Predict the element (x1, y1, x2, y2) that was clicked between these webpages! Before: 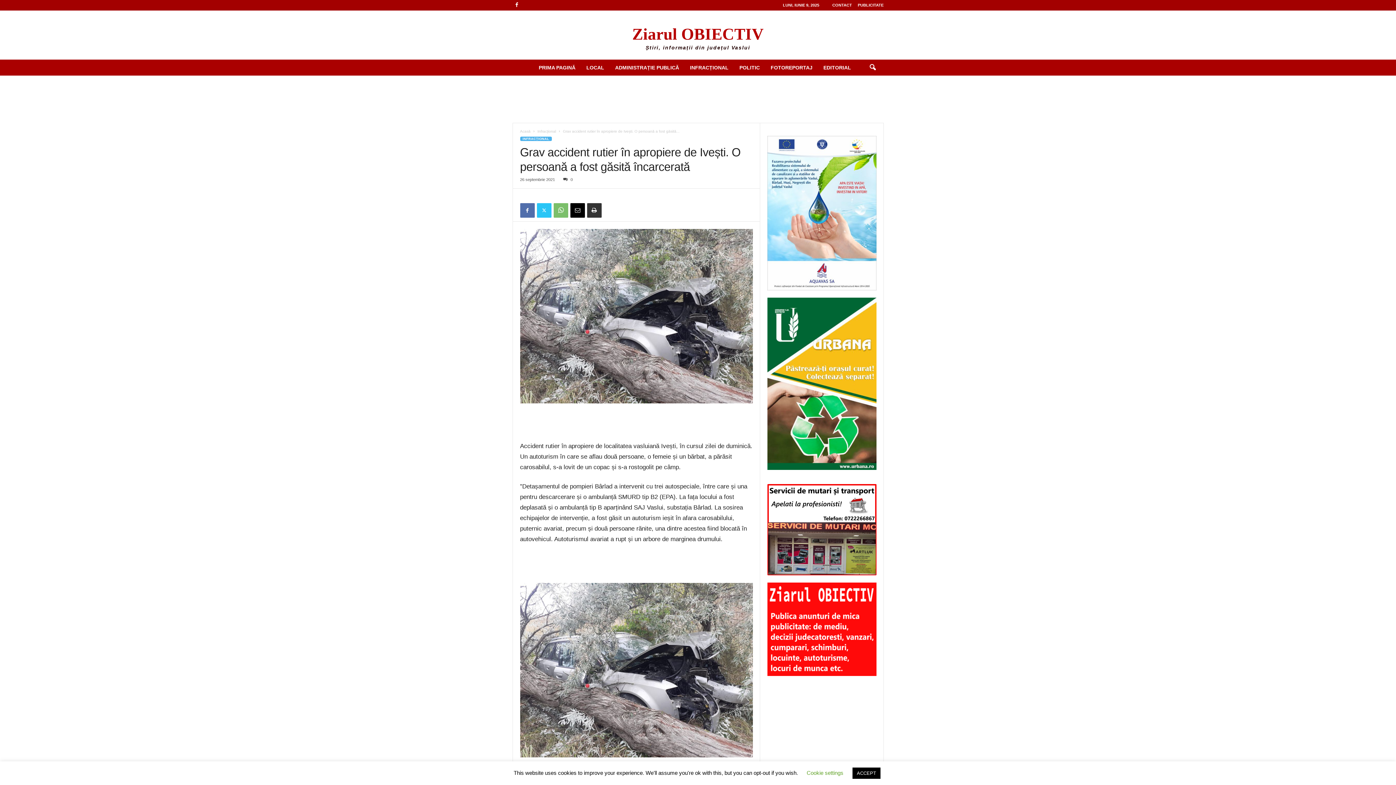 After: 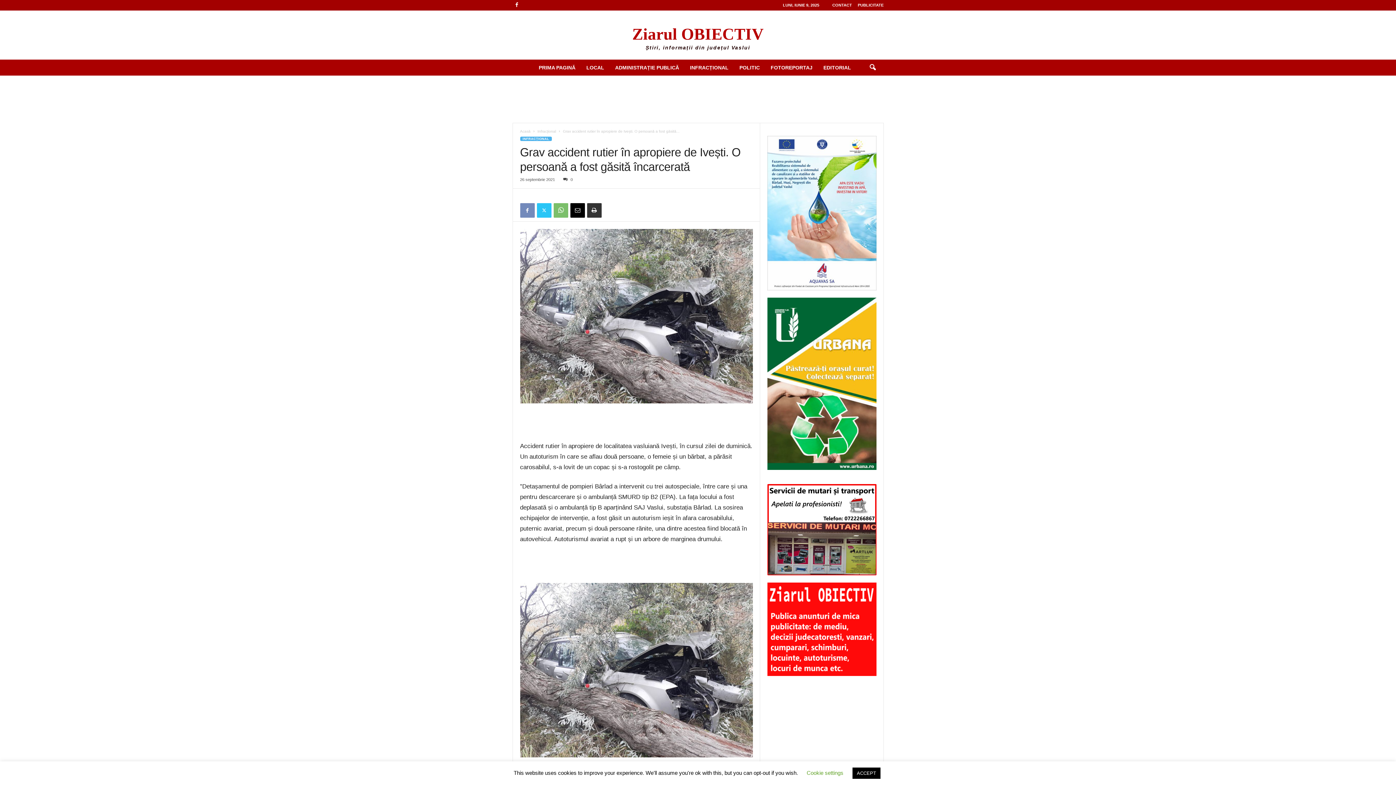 Action: bbox: (520, 203, 534, 217)